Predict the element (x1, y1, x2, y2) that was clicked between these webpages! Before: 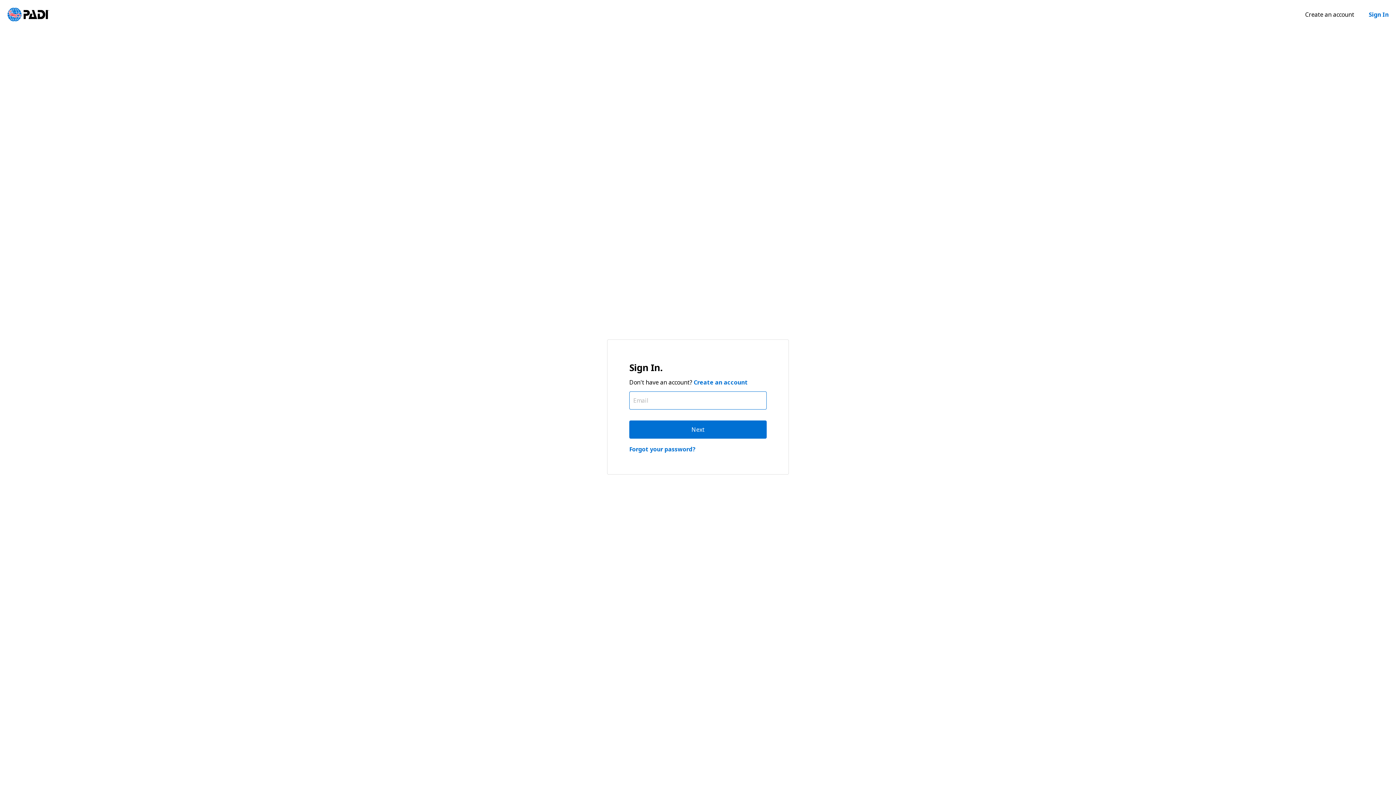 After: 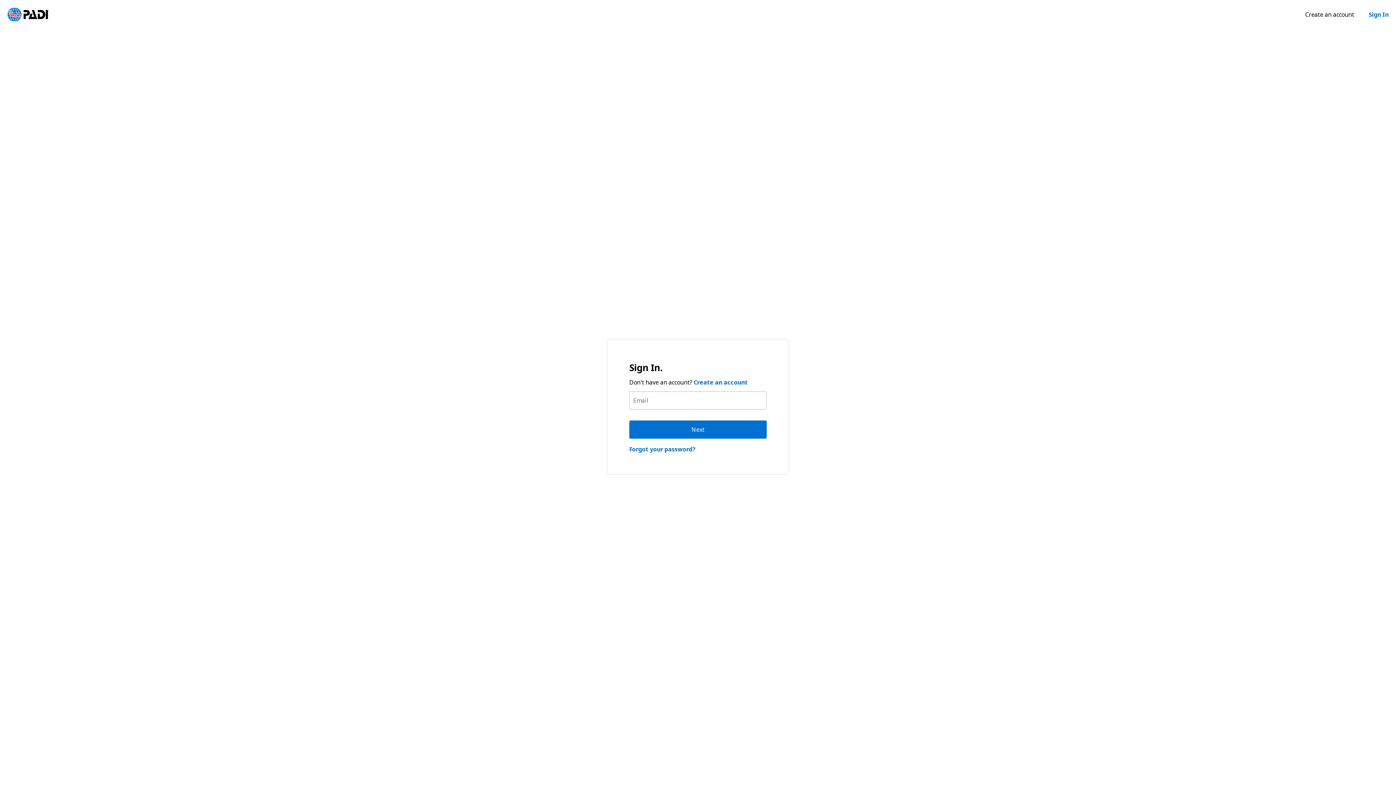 Action: bbox: (1361, 0, 1396, 29) label: Sign In